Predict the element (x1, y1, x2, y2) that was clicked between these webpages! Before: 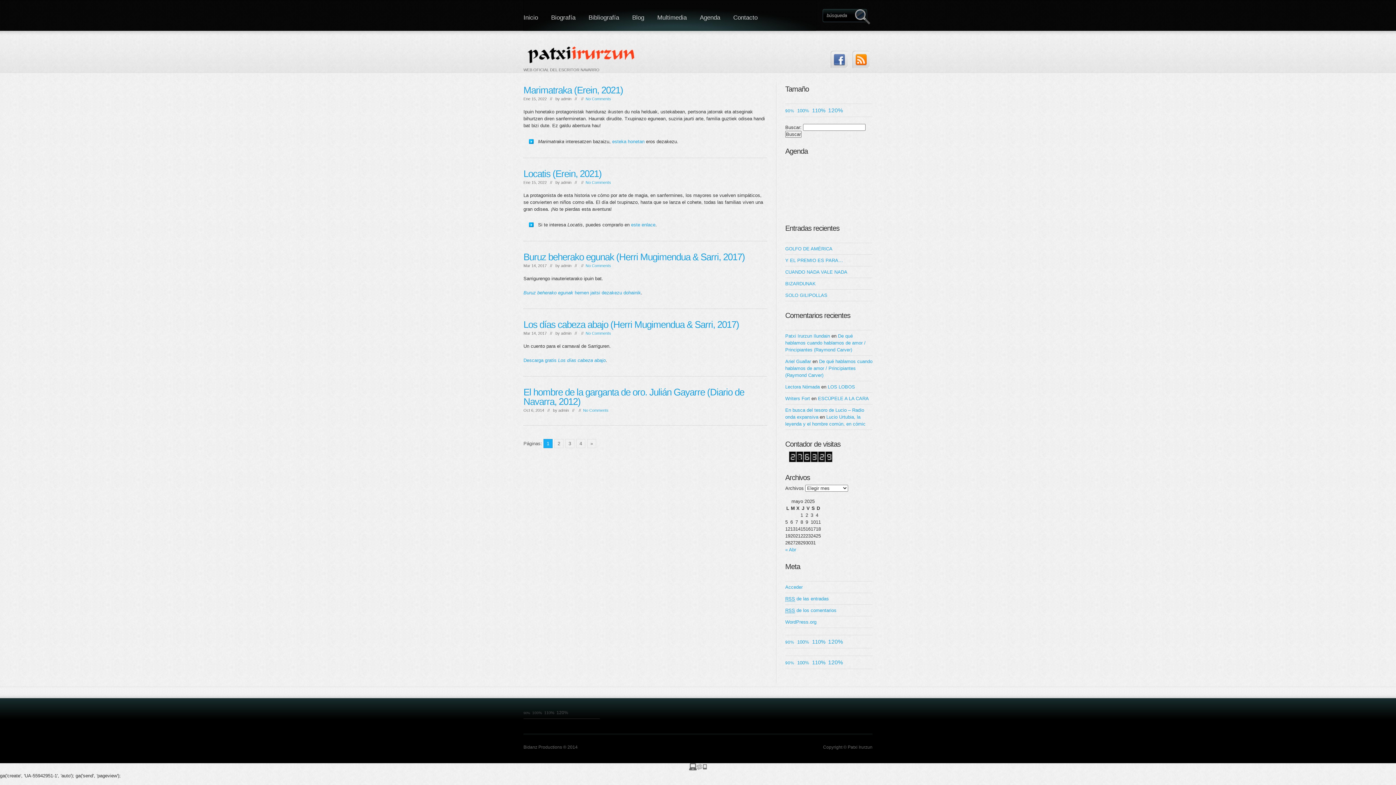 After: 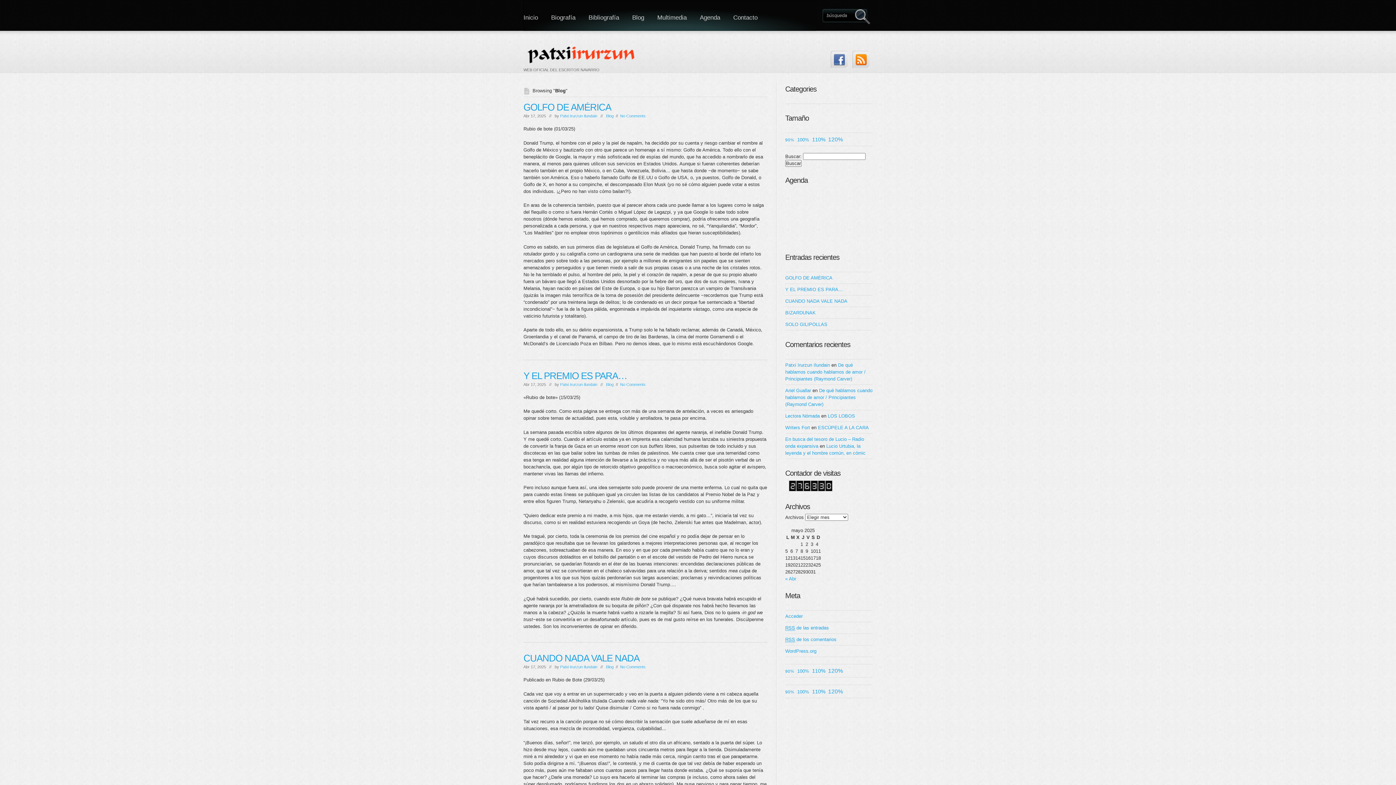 Action: label: Blog bbox: (625, 0, 650, 30)